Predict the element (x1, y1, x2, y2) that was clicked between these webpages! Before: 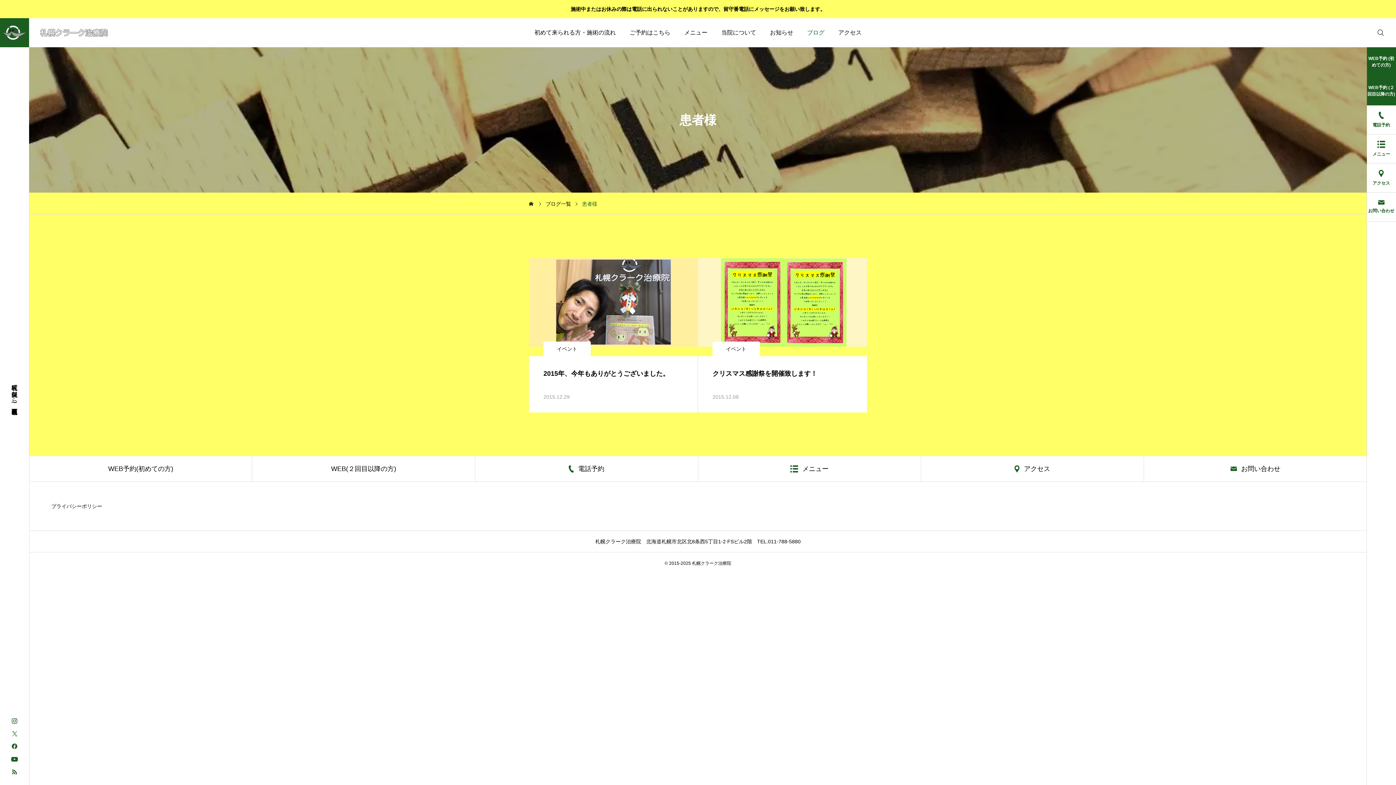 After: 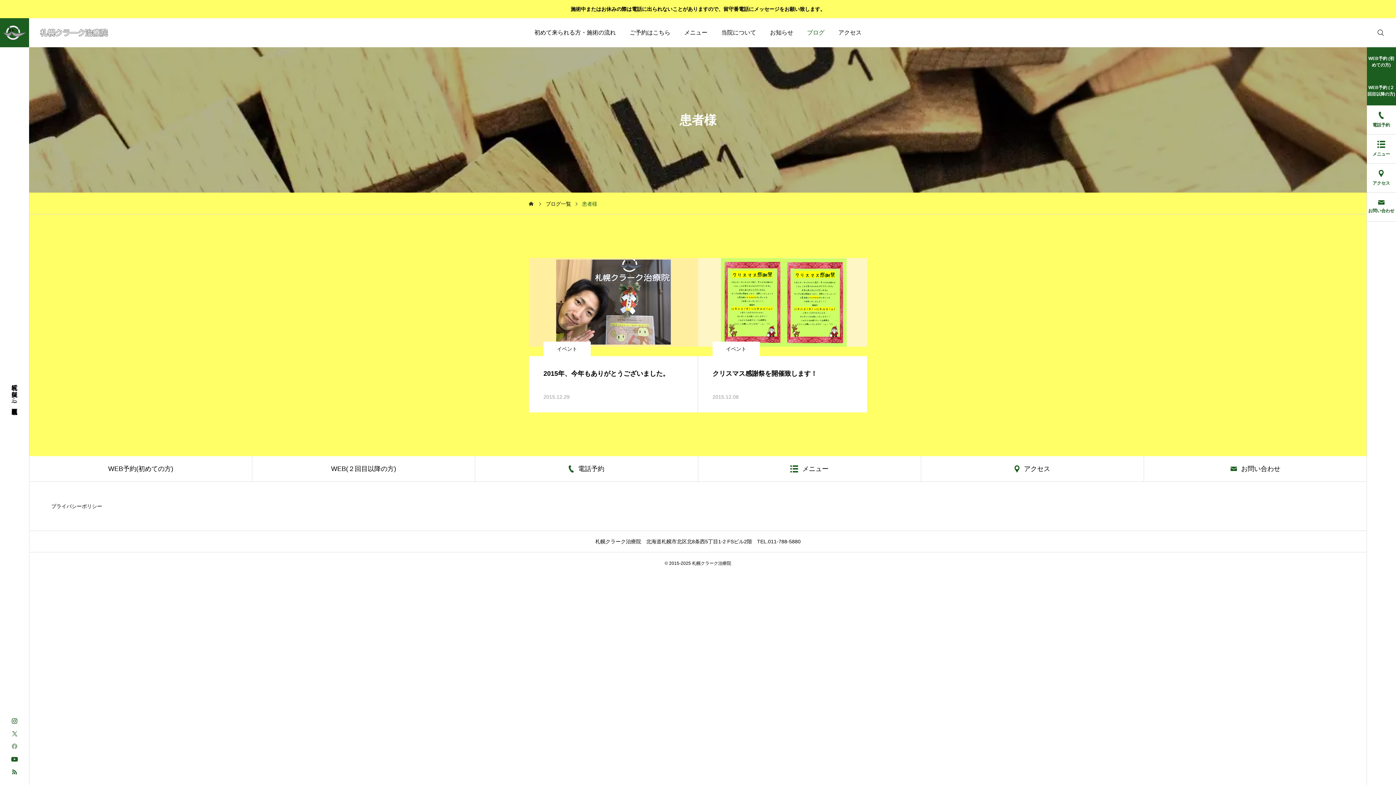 Action: bbox: (0, 740, 29, 752)